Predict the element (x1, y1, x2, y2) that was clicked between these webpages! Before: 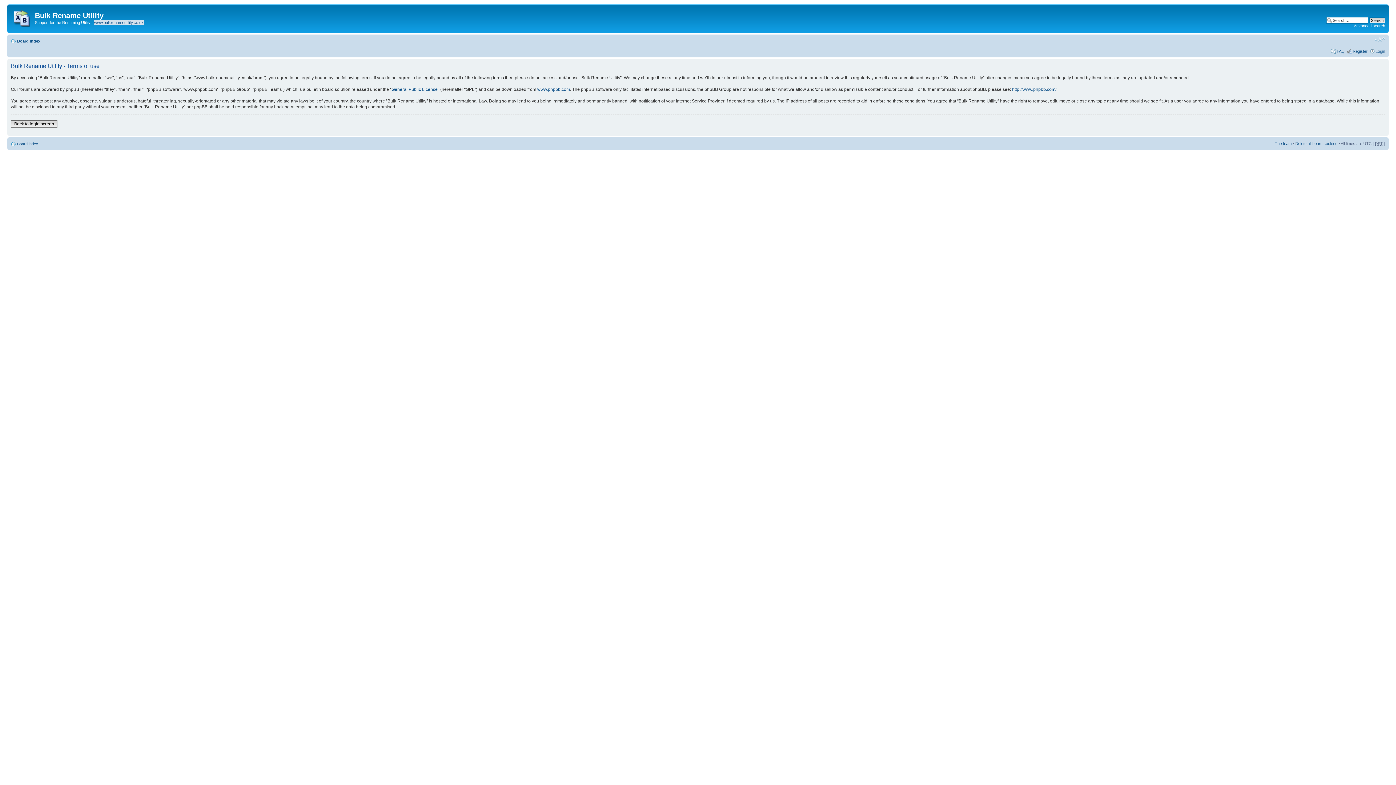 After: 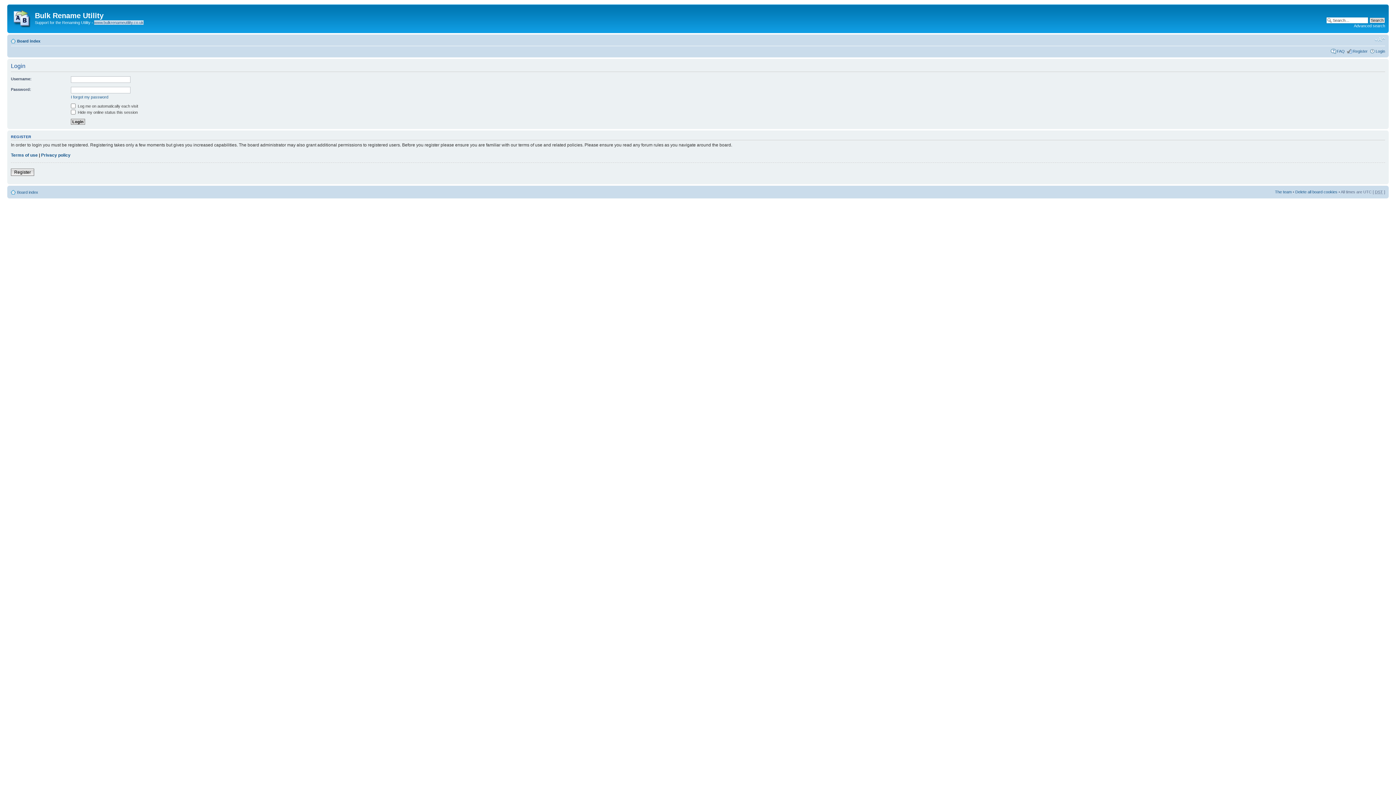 Action: label: Back to login screen bbox: (10, 120, 57, 127)